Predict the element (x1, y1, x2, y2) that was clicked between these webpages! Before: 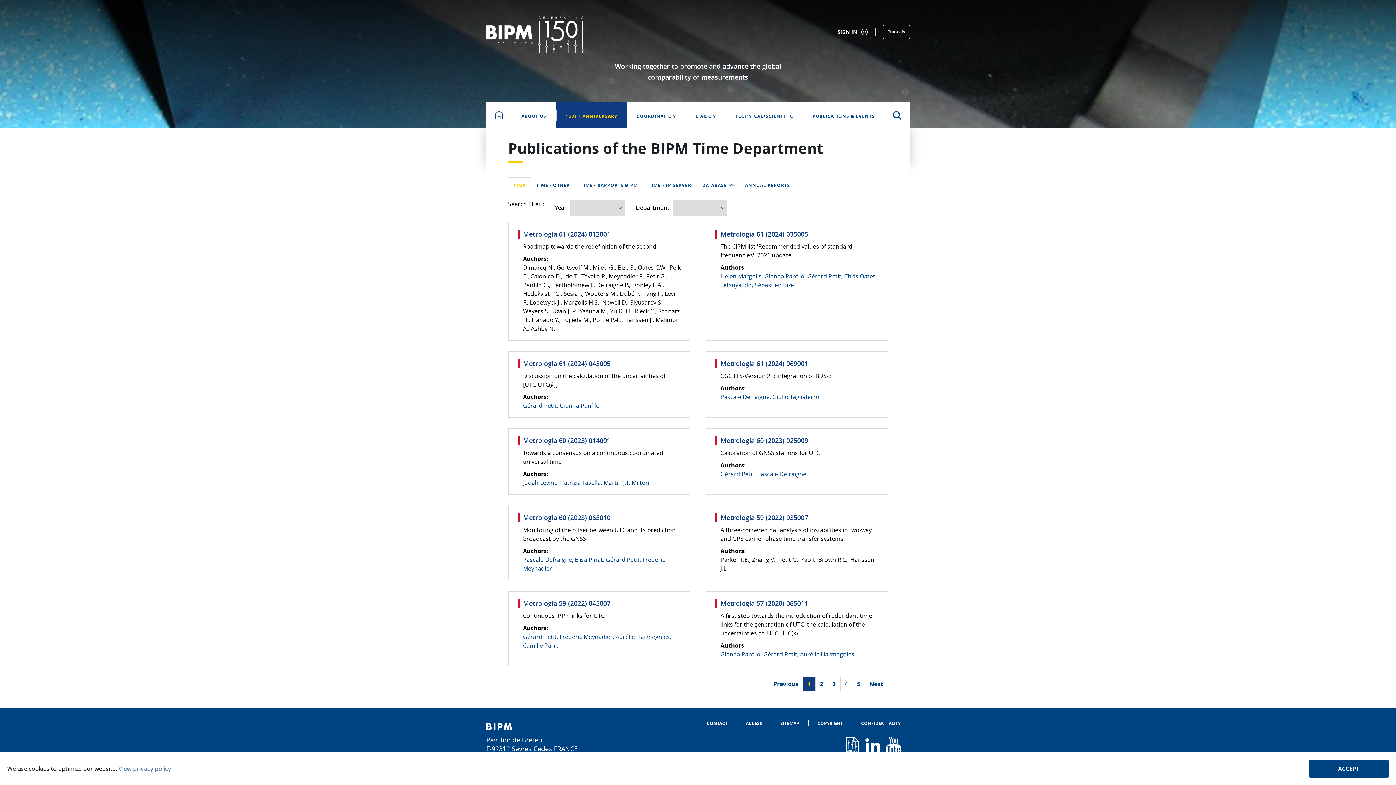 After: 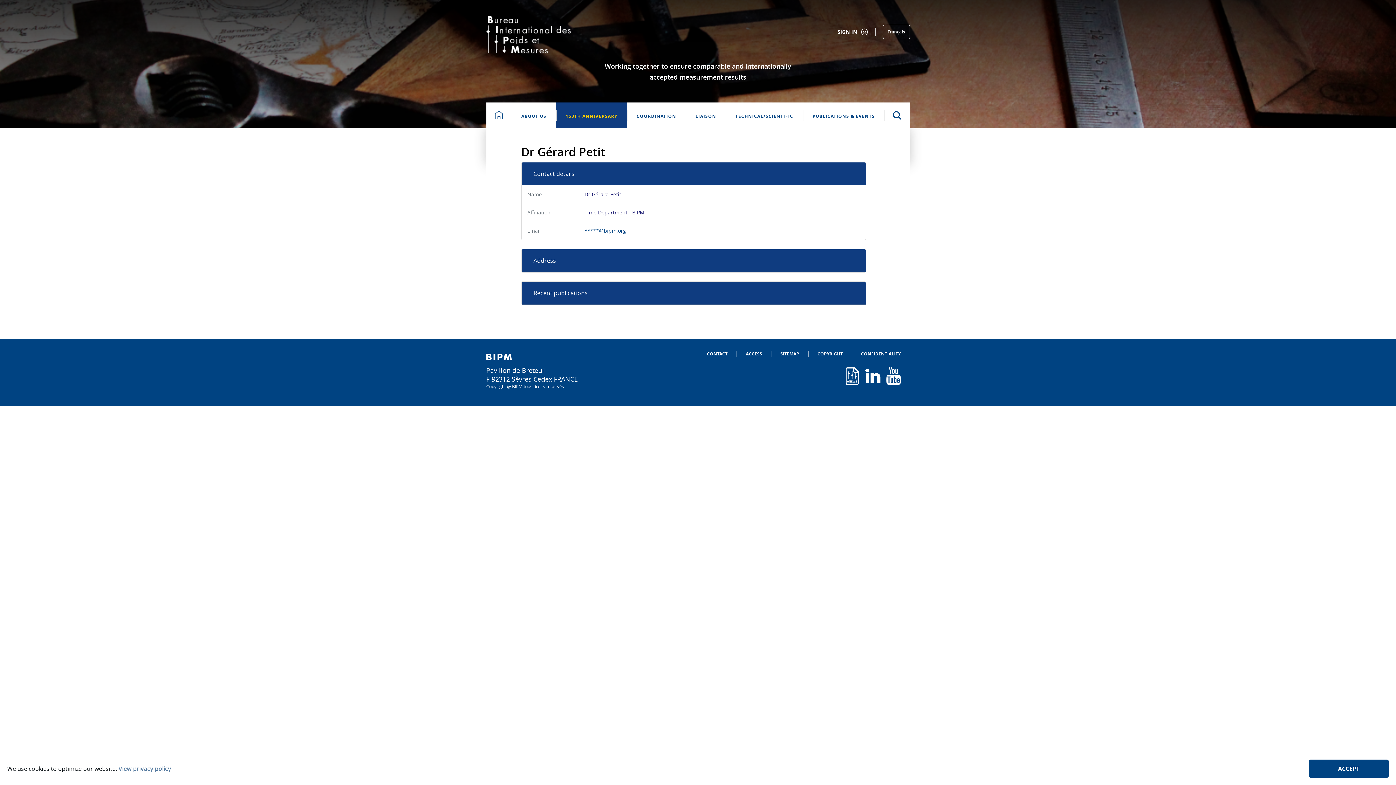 Action: bbox: (807, 272, 844, 280) label: Gérard Petit, 